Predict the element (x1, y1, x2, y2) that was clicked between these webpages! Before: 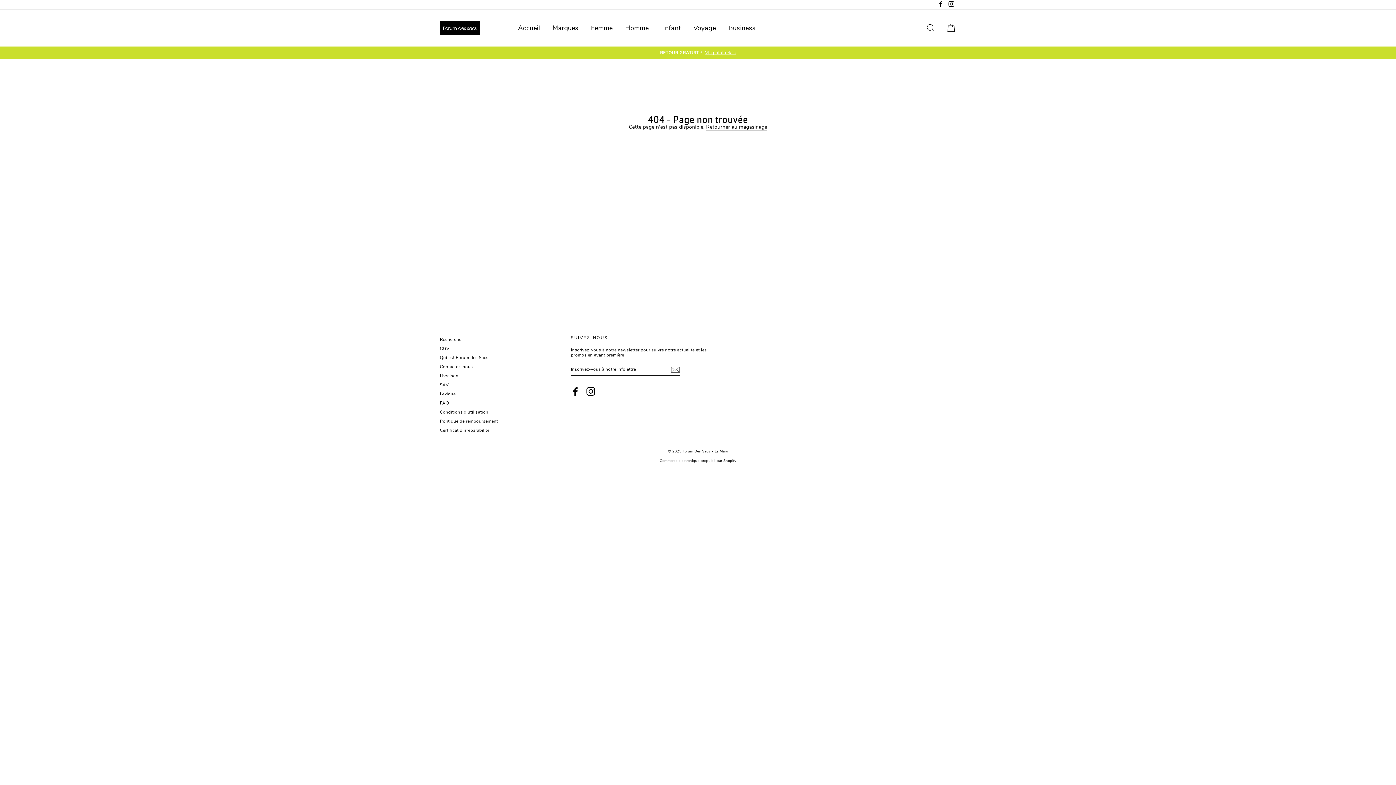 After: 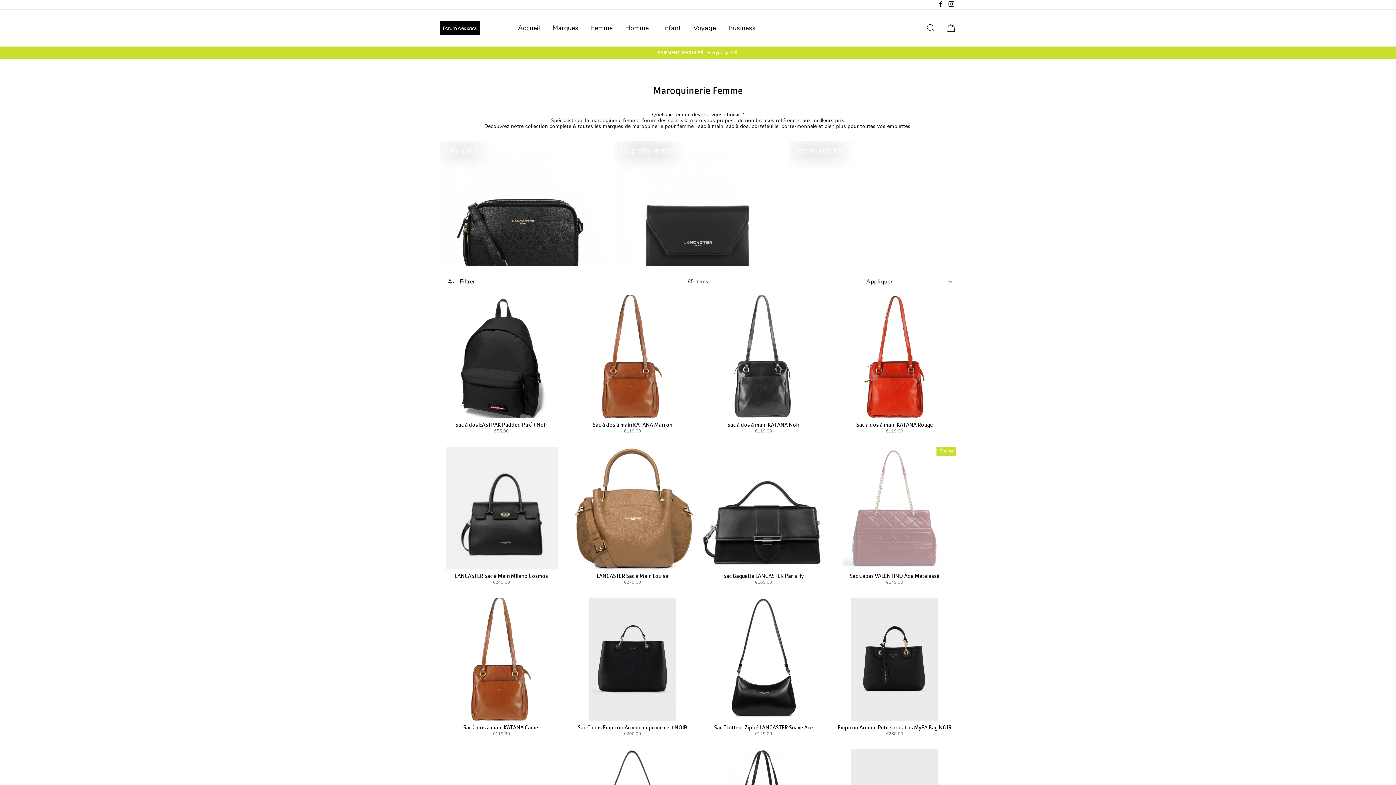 Action: label: Femme bbox: (585, 21, 618, 34)